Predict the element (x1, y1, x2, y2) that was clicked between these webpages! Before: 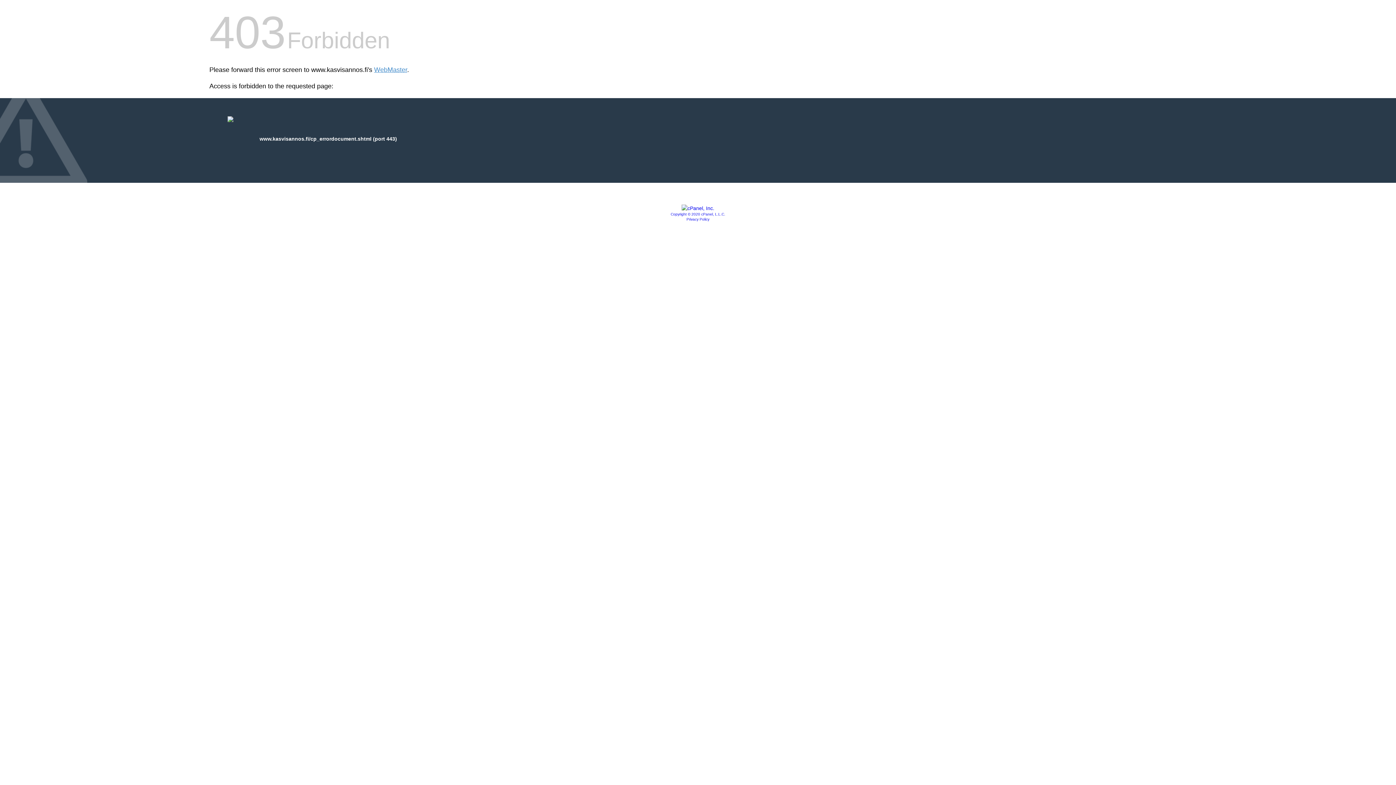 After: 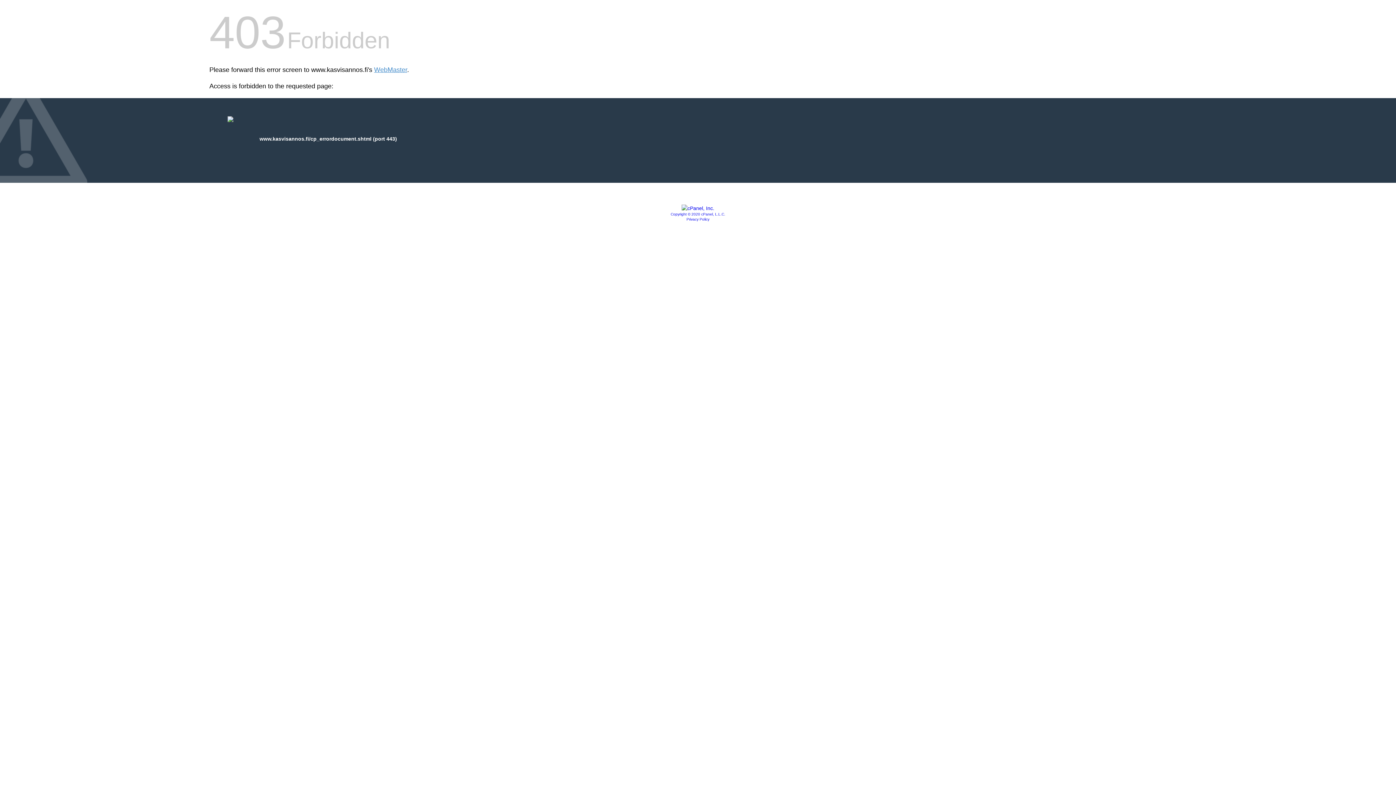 Action: label: Privacy Policy bbox: (686, 217, 709, 221)